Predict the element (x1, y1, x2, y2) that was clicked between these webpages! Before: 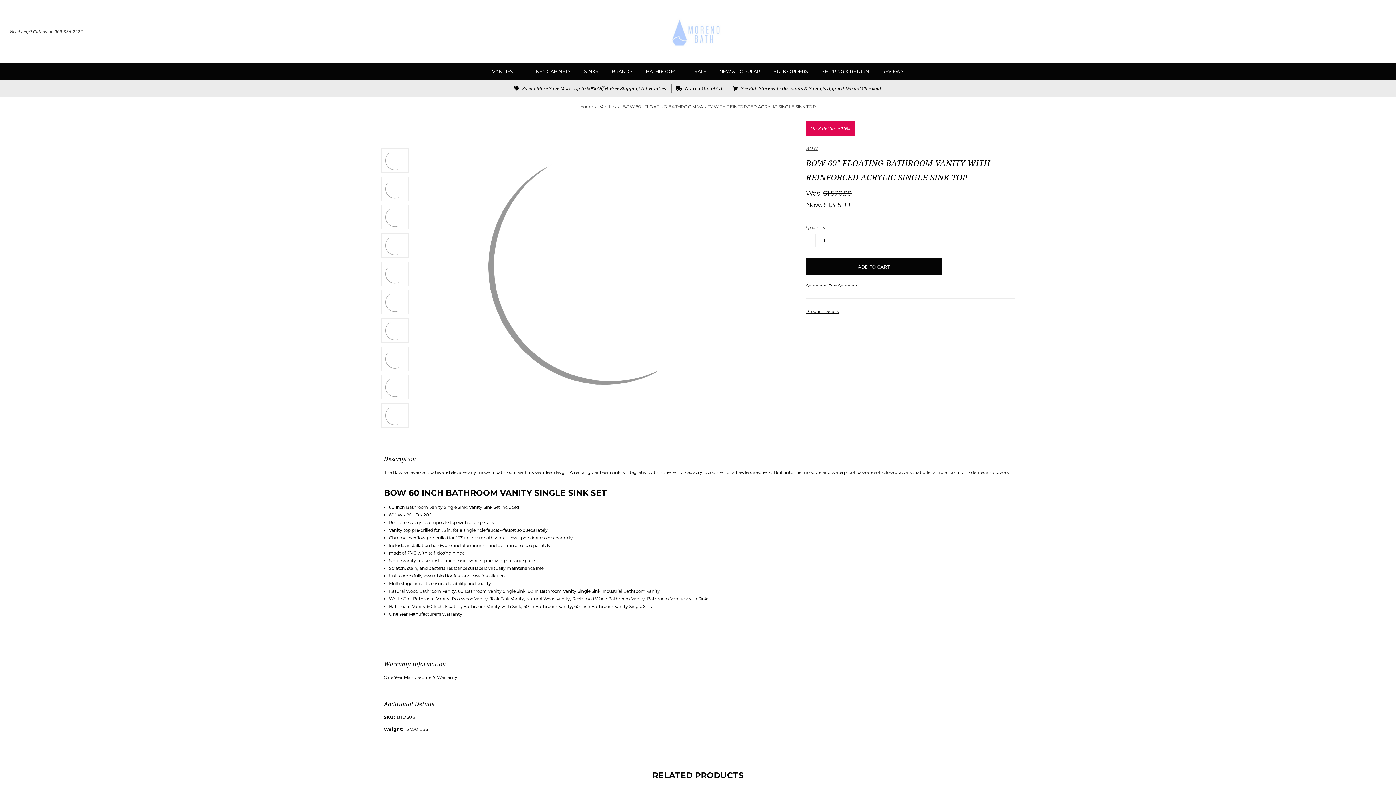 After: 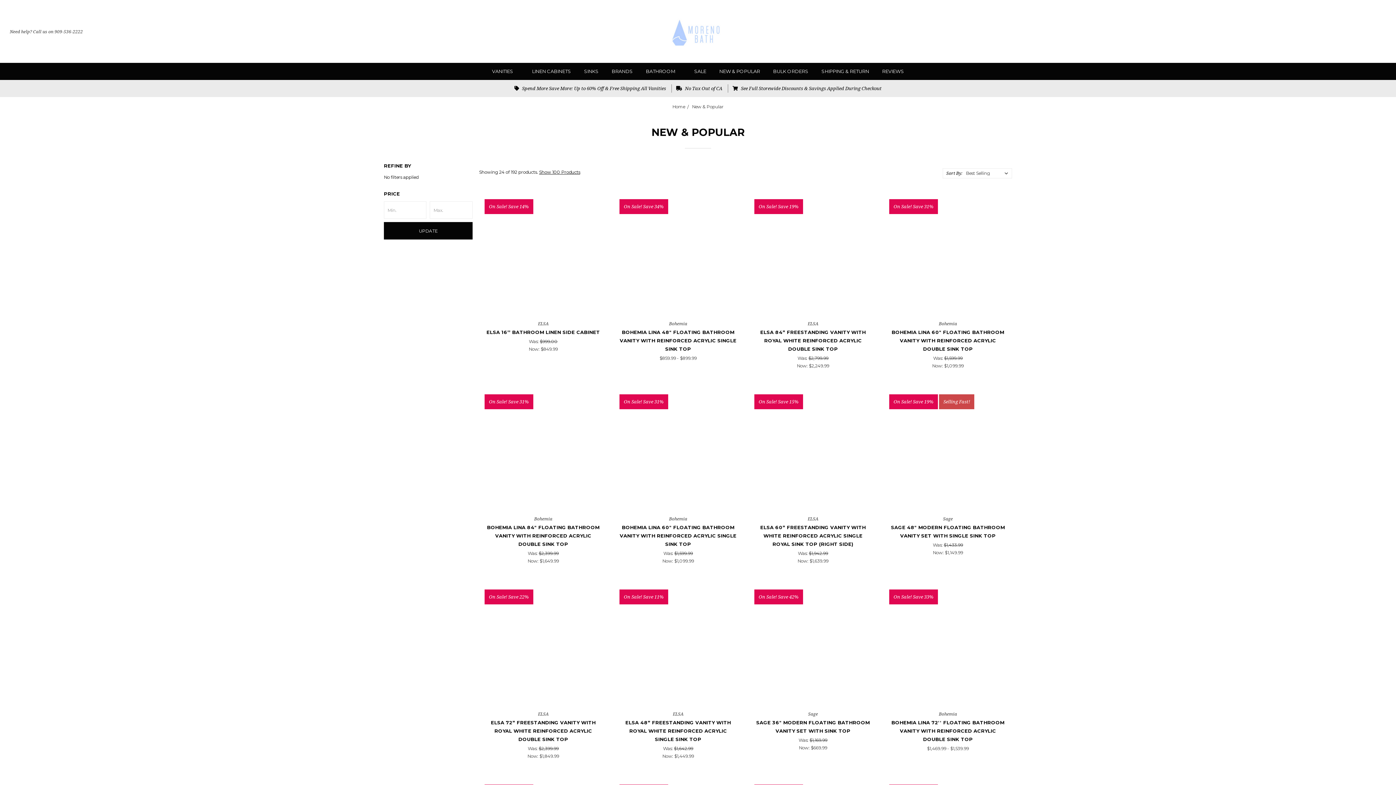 Action: bbox: (712, 62, 766, 80) label: NEW & POPULAR